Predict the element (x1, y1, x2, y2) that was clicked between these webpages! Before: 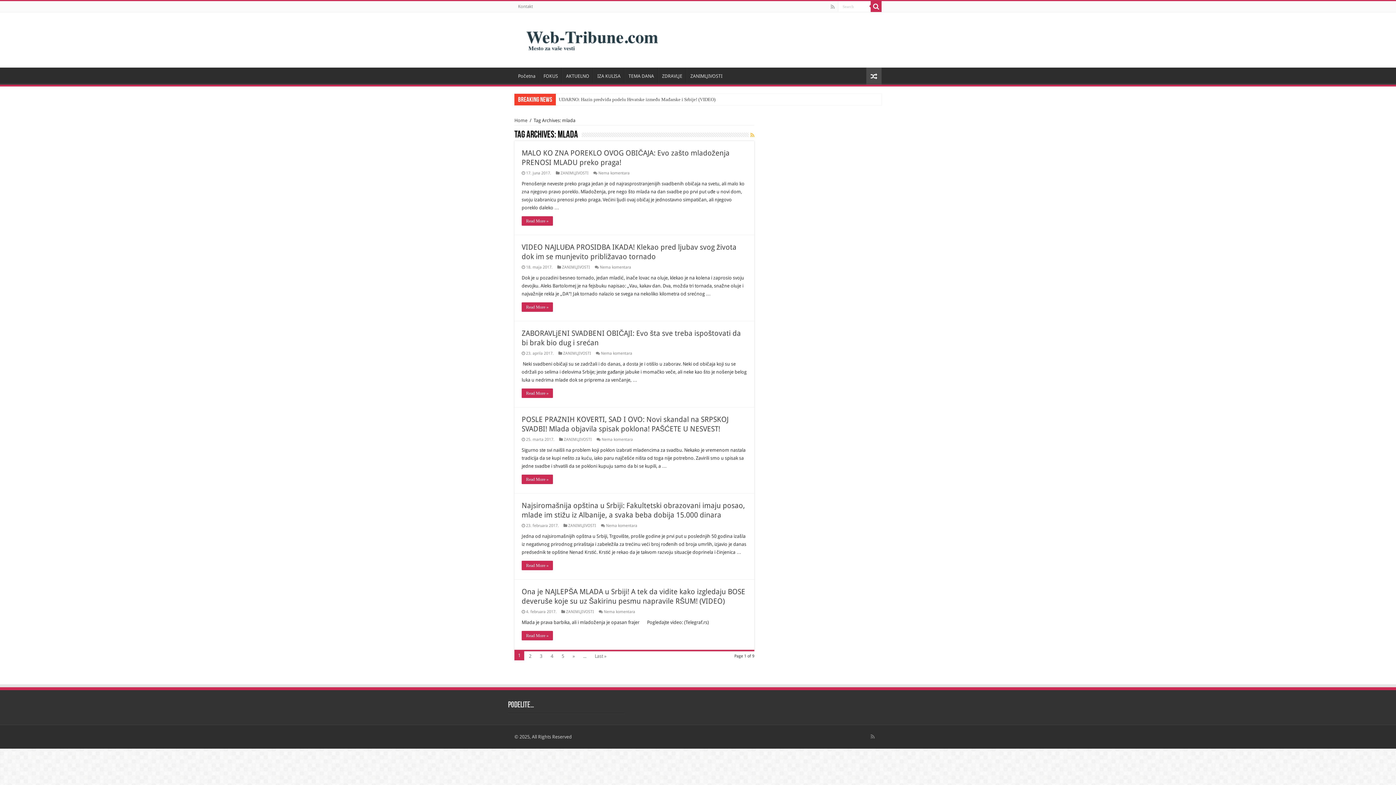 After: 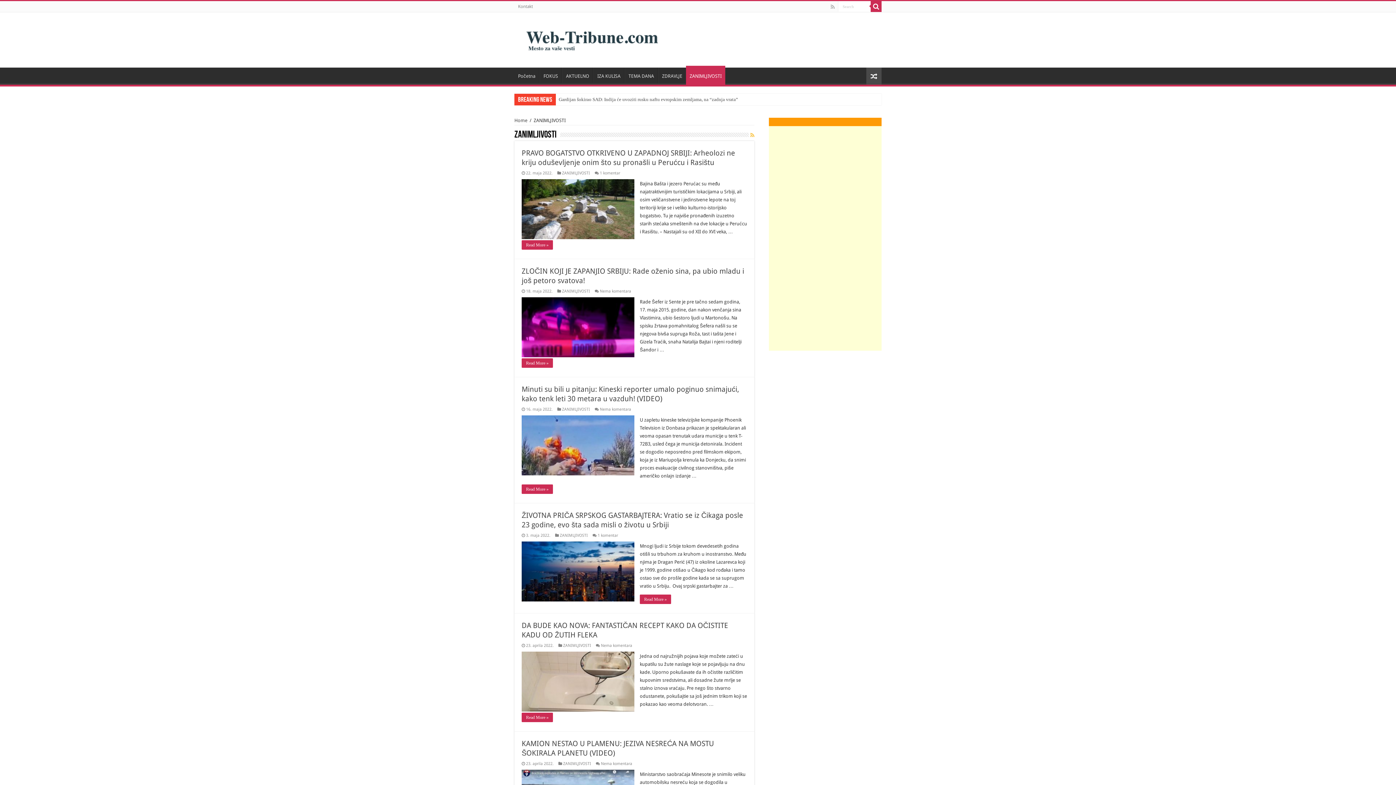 Action: bbox: (562, 265, 590, 269) label: ZANIMLJIVOSTI